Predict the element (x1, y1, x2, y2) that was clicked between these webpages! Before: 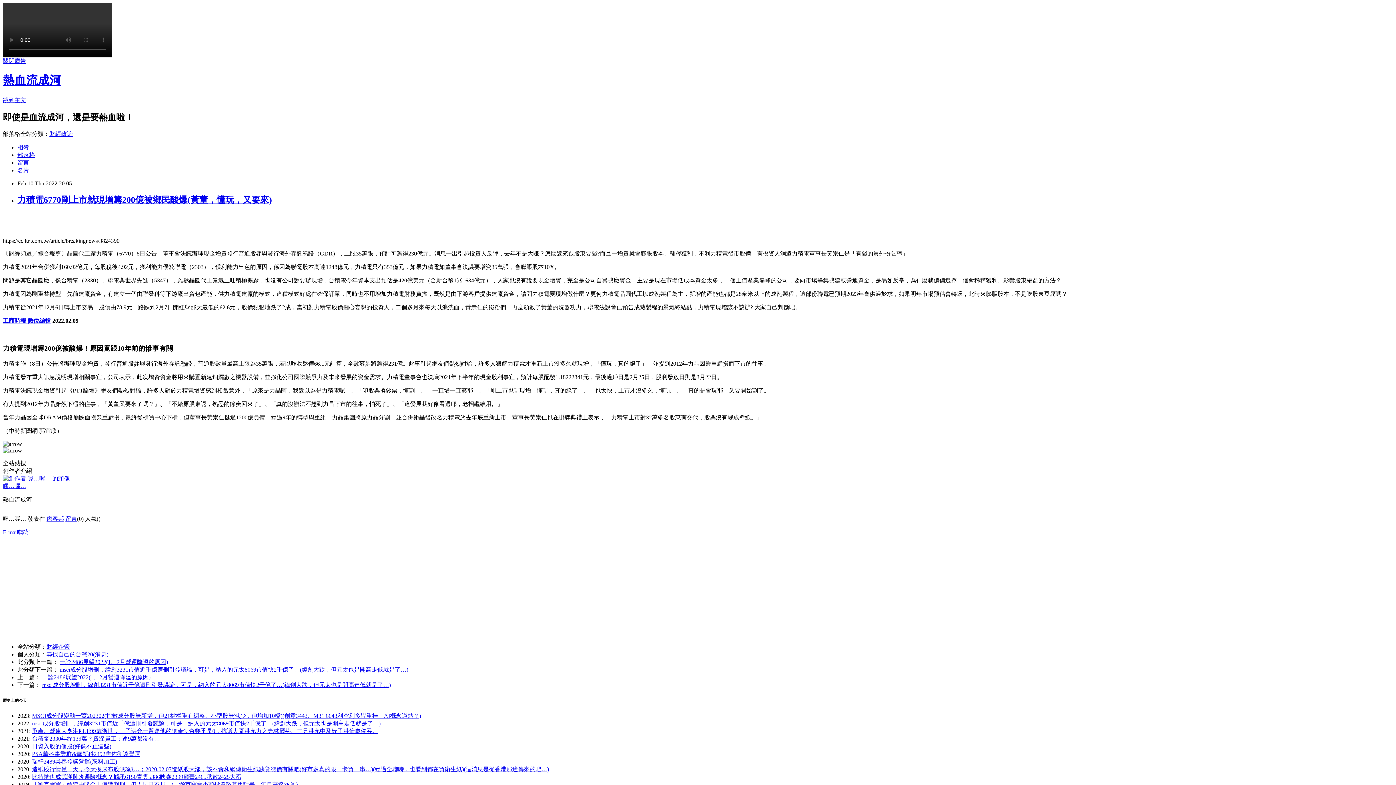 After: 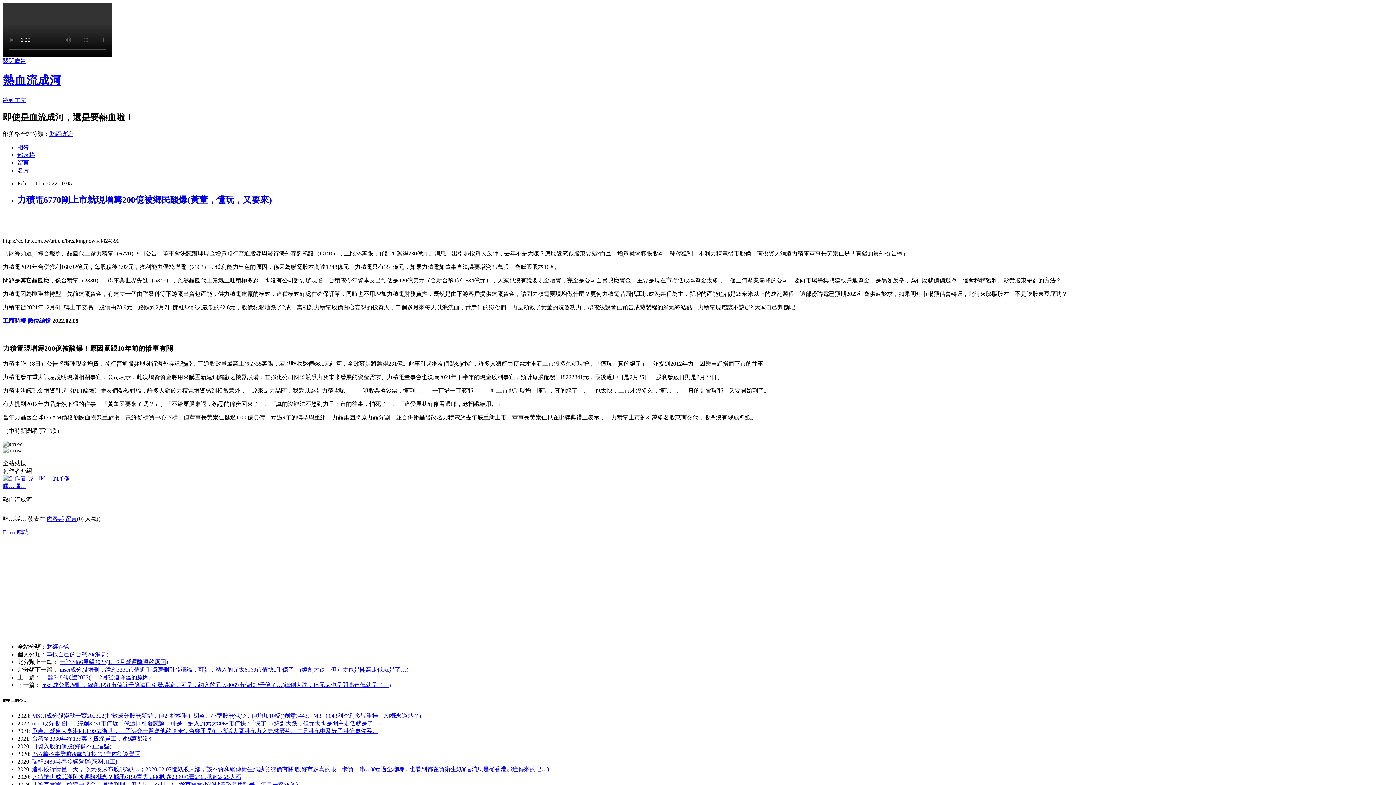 Action: bbox: (2, 57, 26, 64) label: 關閉廣告